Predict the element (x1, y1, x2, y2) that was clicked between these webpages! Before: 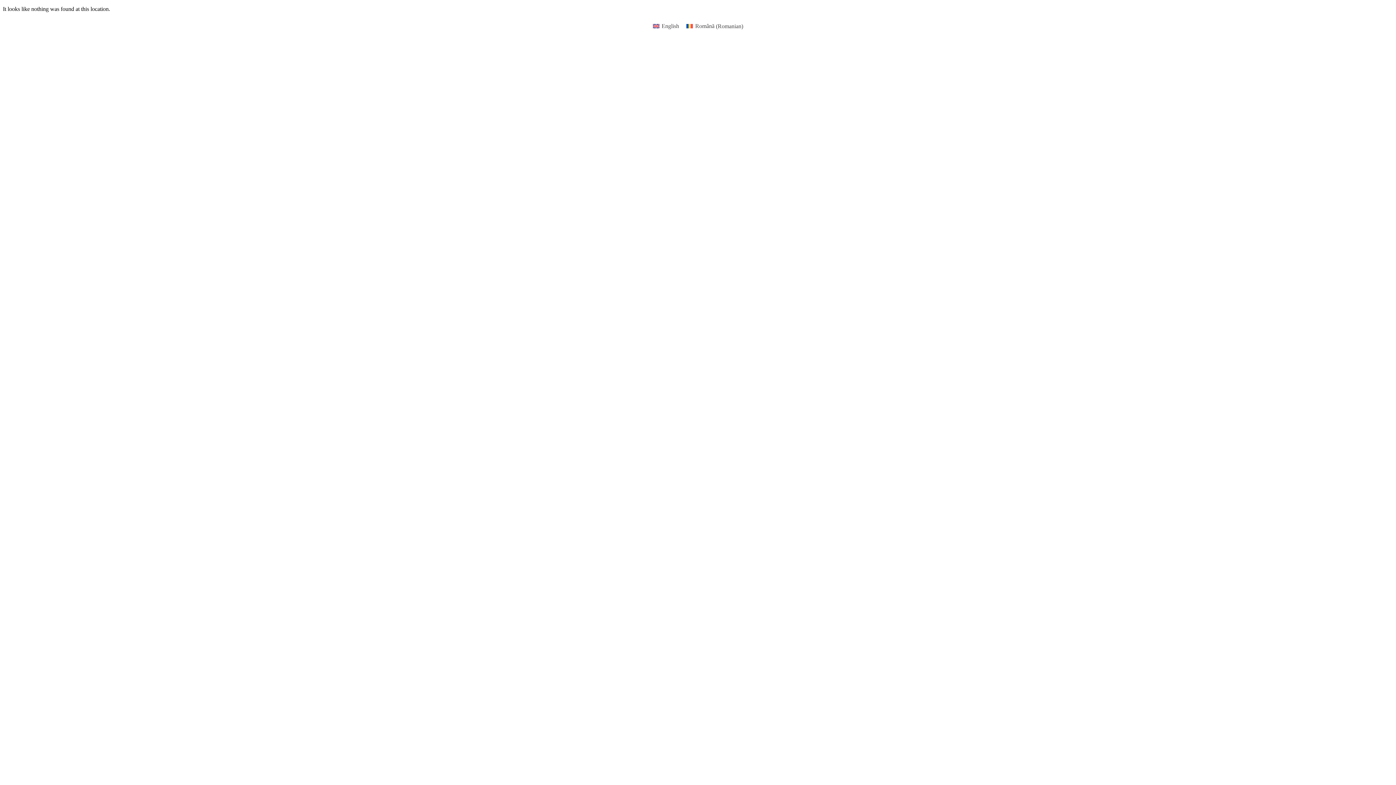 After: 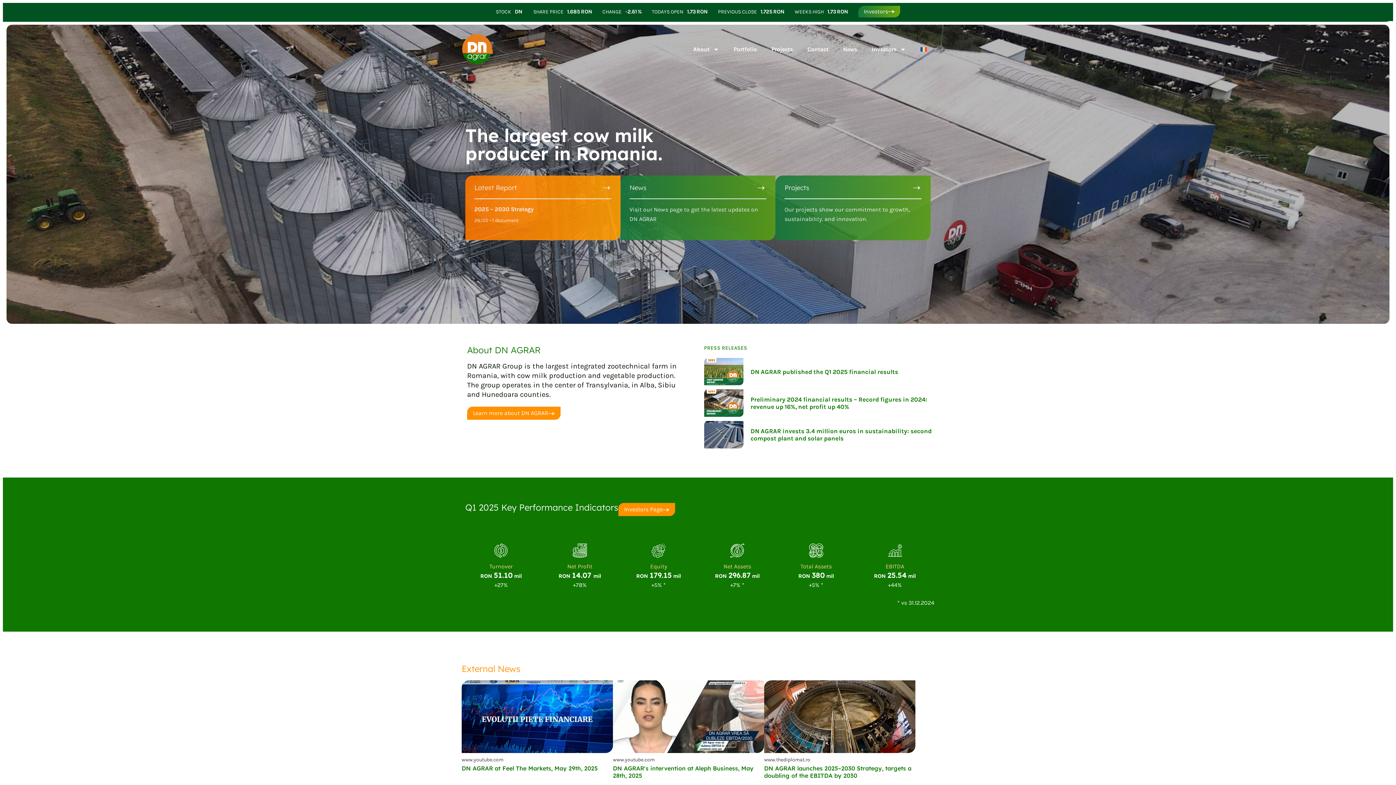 Action: label: English bbox: (649, 21, 682, 31)